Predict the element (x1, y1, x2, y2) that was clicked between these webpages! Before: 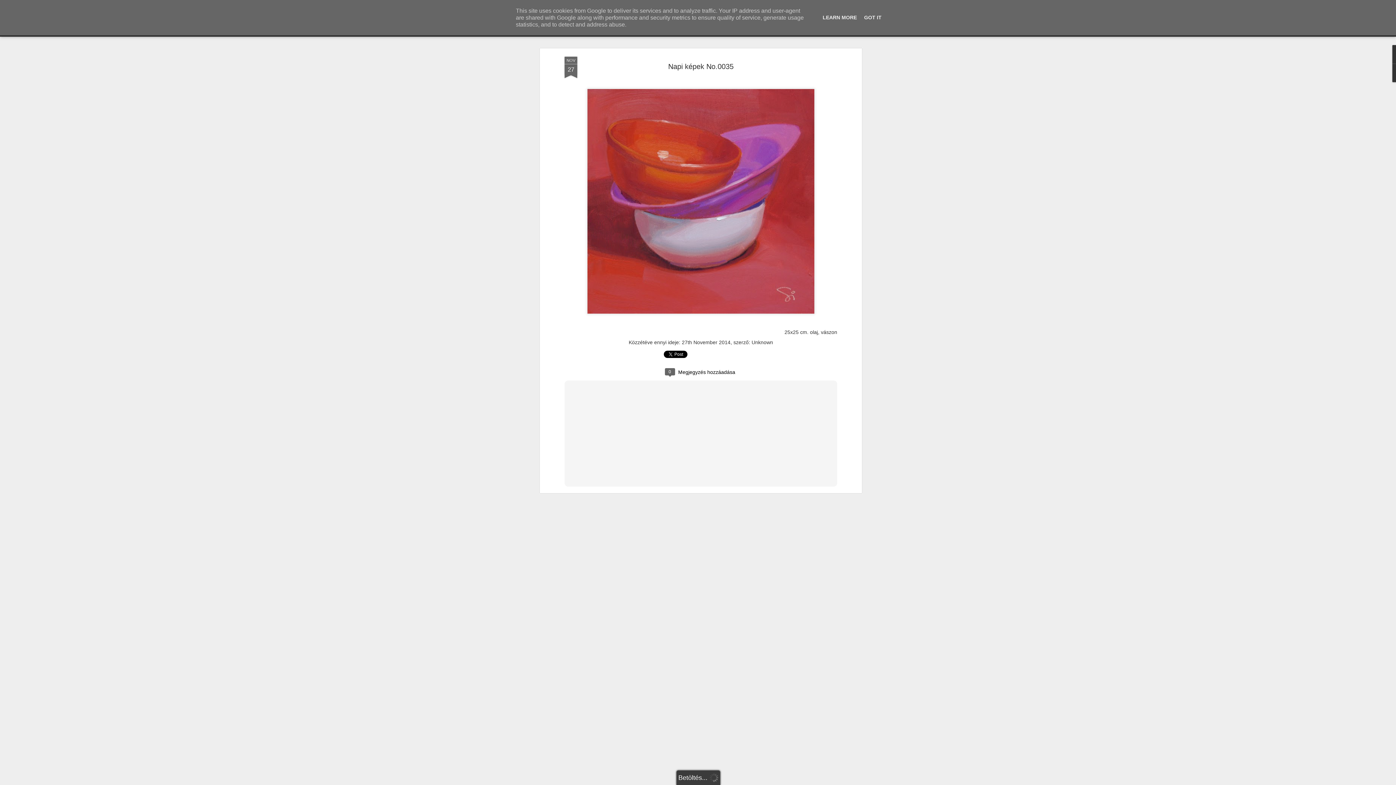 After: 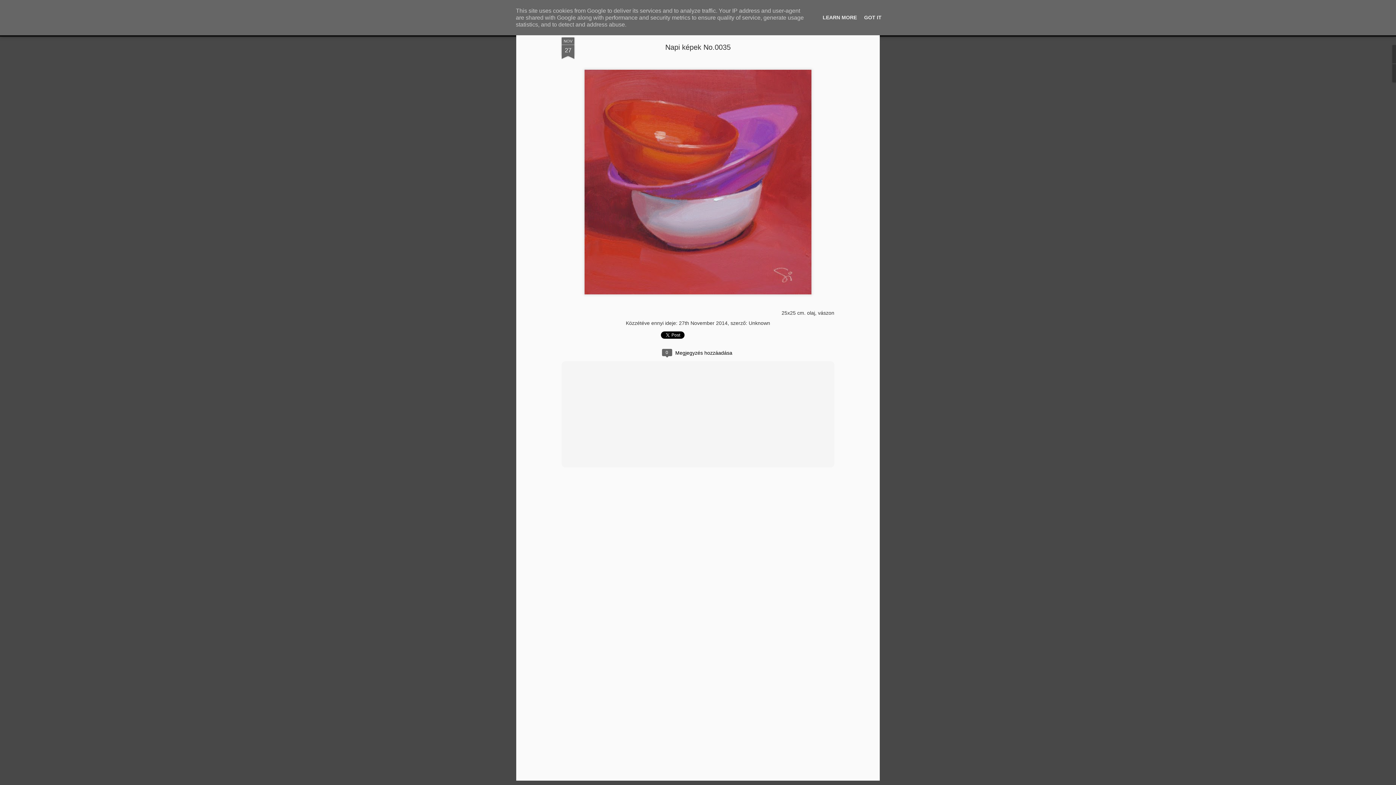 Action: label: Napi képek No.0035 bbox: (668, 62, 733, 70)